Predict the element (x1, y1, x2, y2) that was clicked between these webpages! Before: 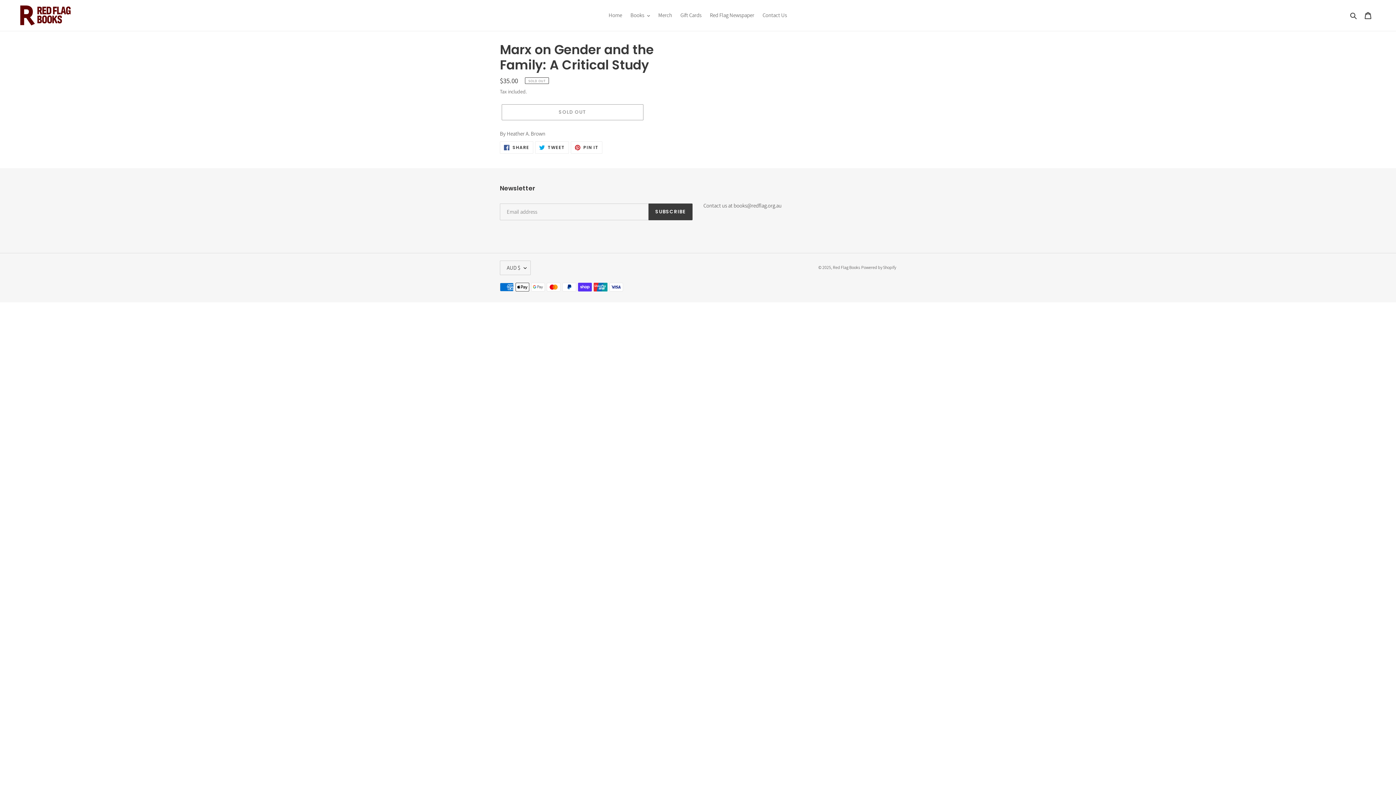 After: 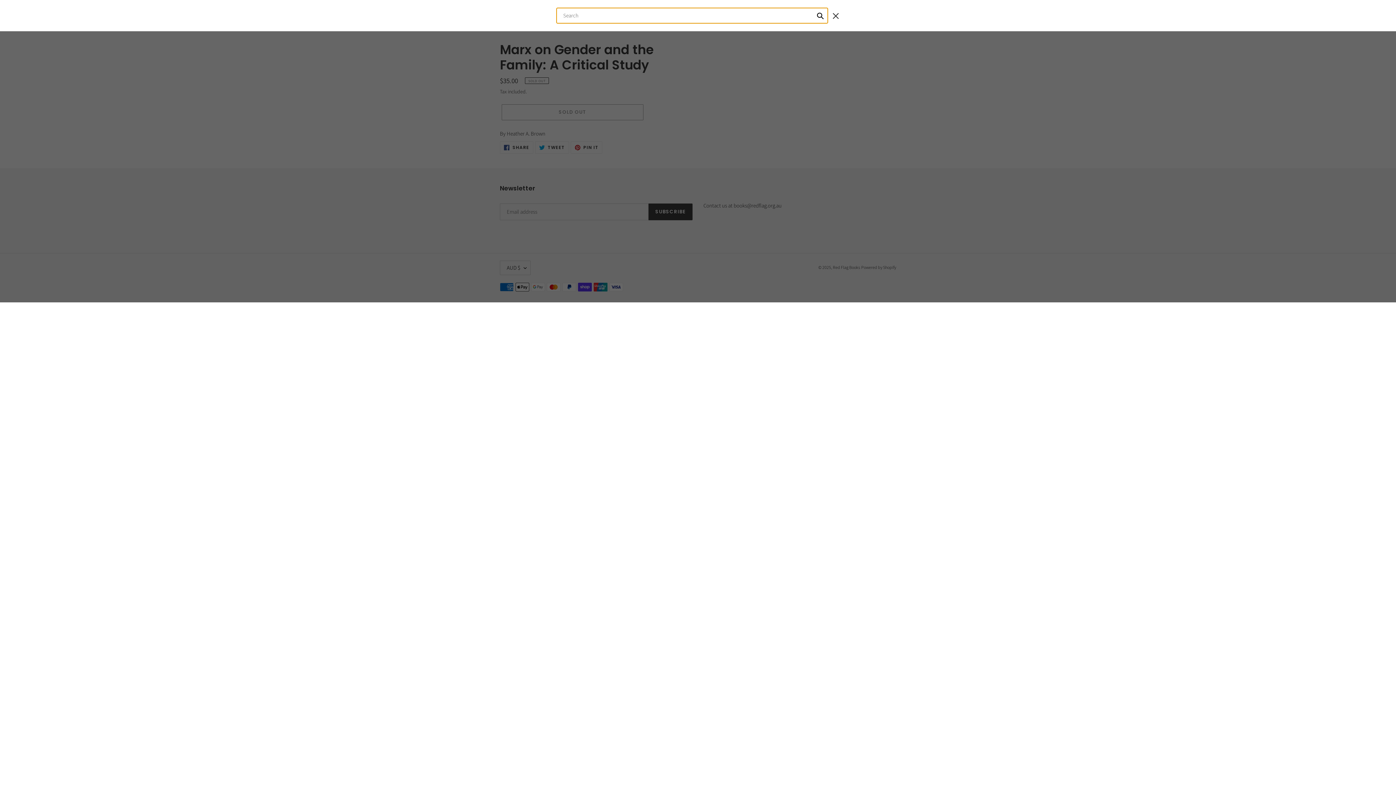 Action: bbox: (1348, 10, 1360, 19) label: Search